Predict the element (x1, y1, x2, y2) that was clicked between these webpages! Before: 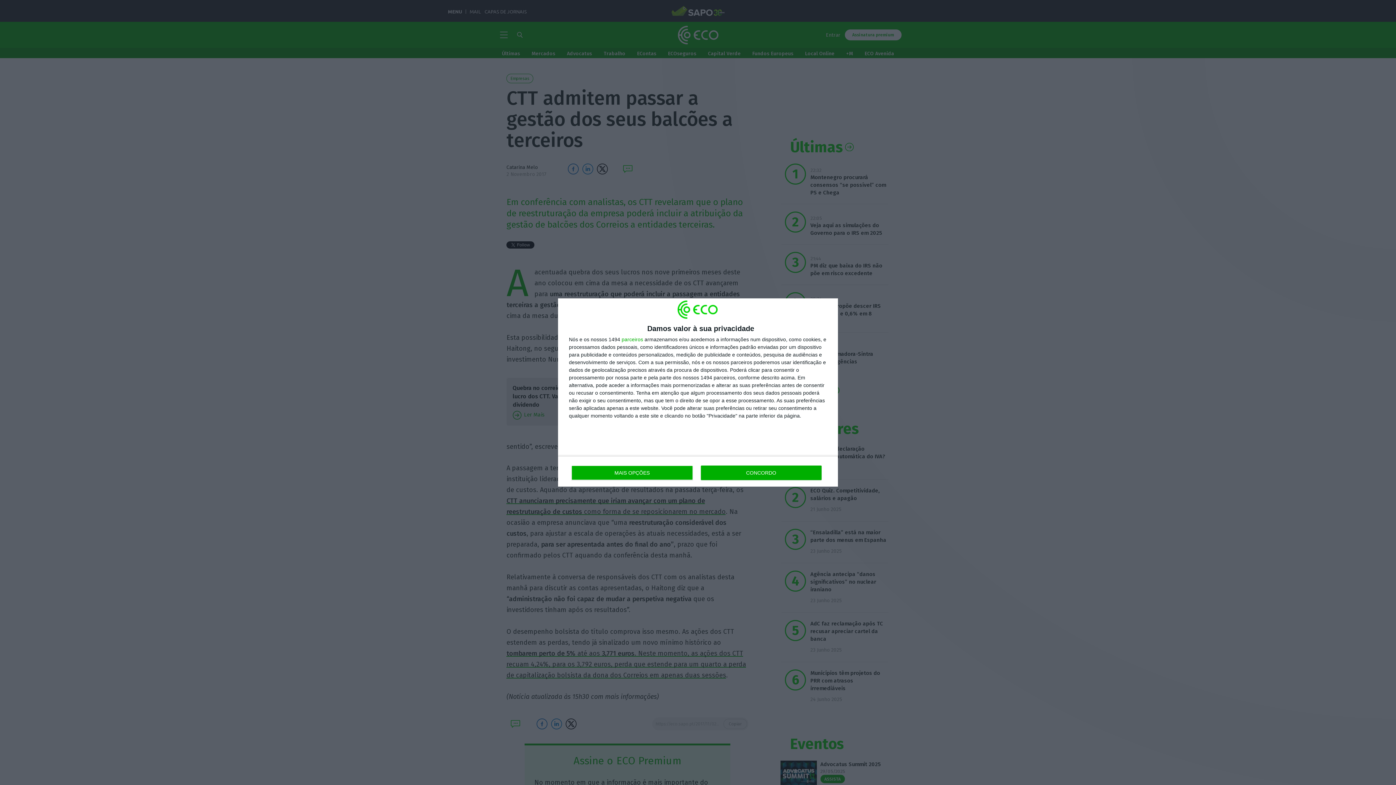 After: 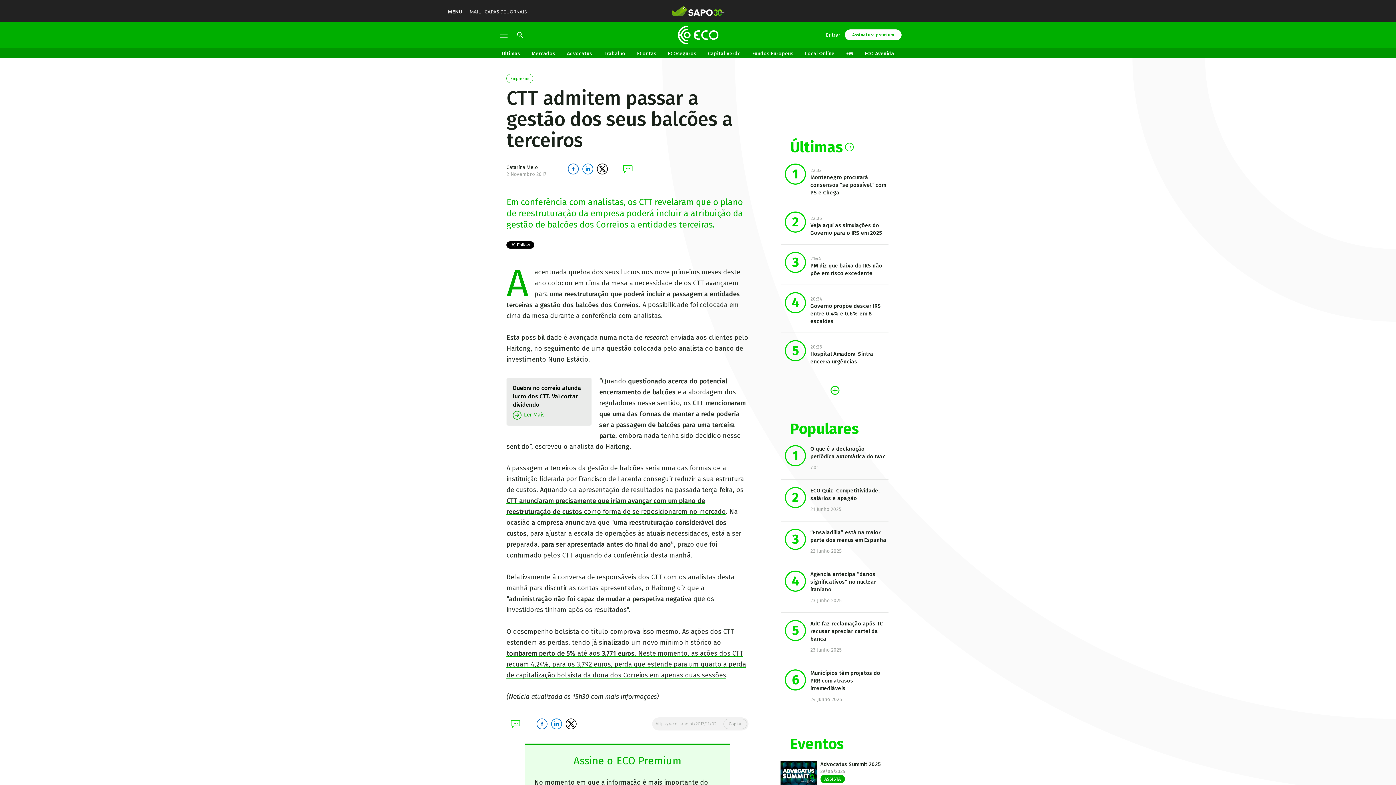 Action: bbox: (700, 465, 821, 480) label: CONCORDO